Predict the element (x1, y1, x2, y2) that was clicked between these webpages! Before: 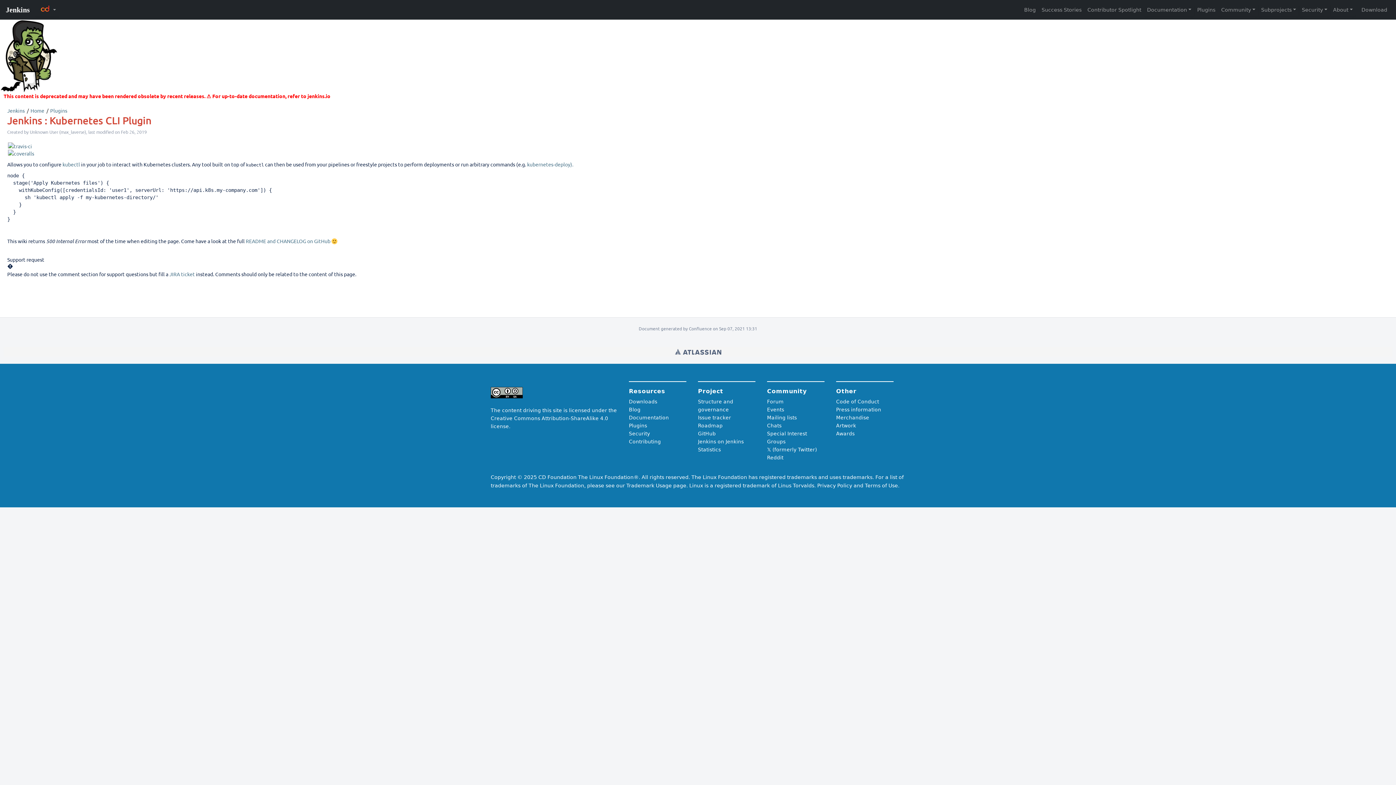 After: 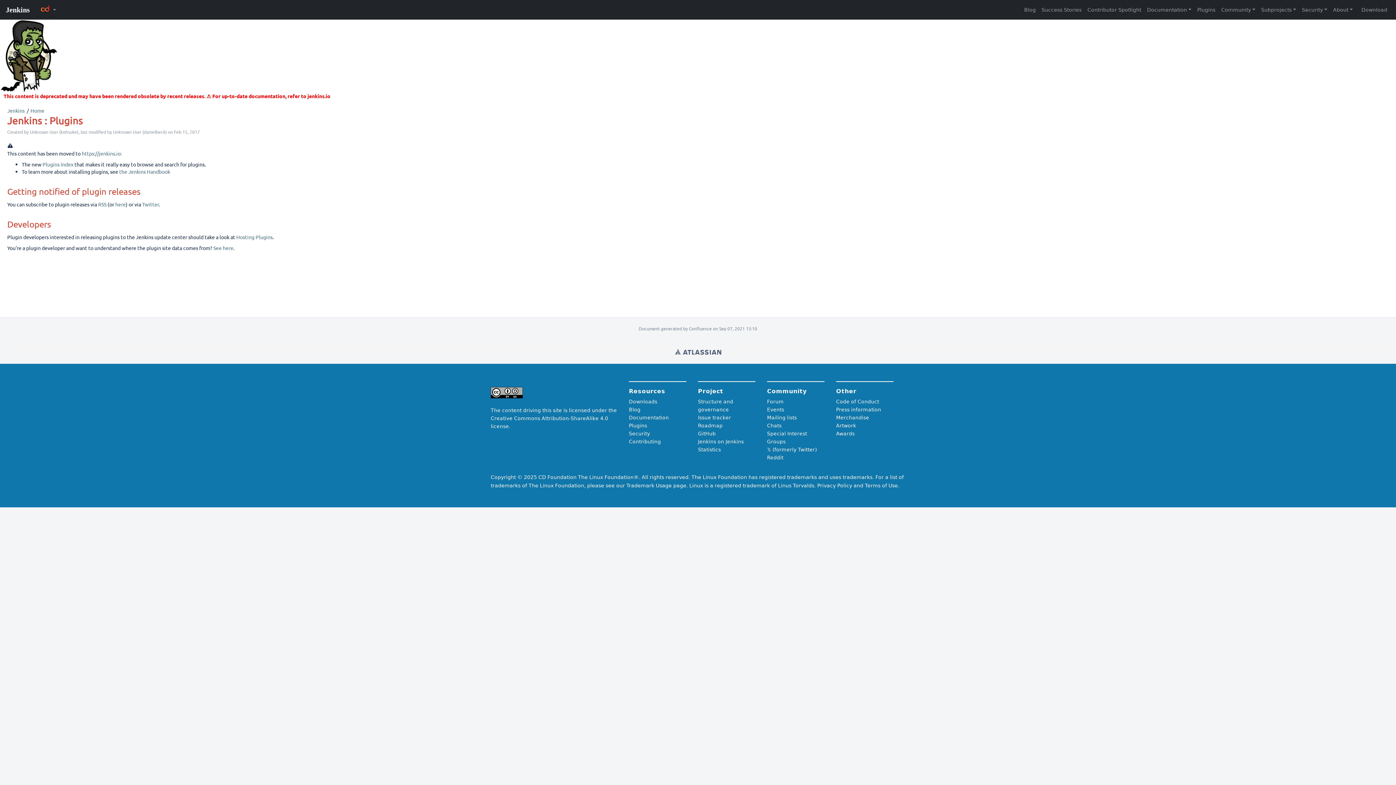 Action: label: Plugins bbox: (50, 107, 67, 113)